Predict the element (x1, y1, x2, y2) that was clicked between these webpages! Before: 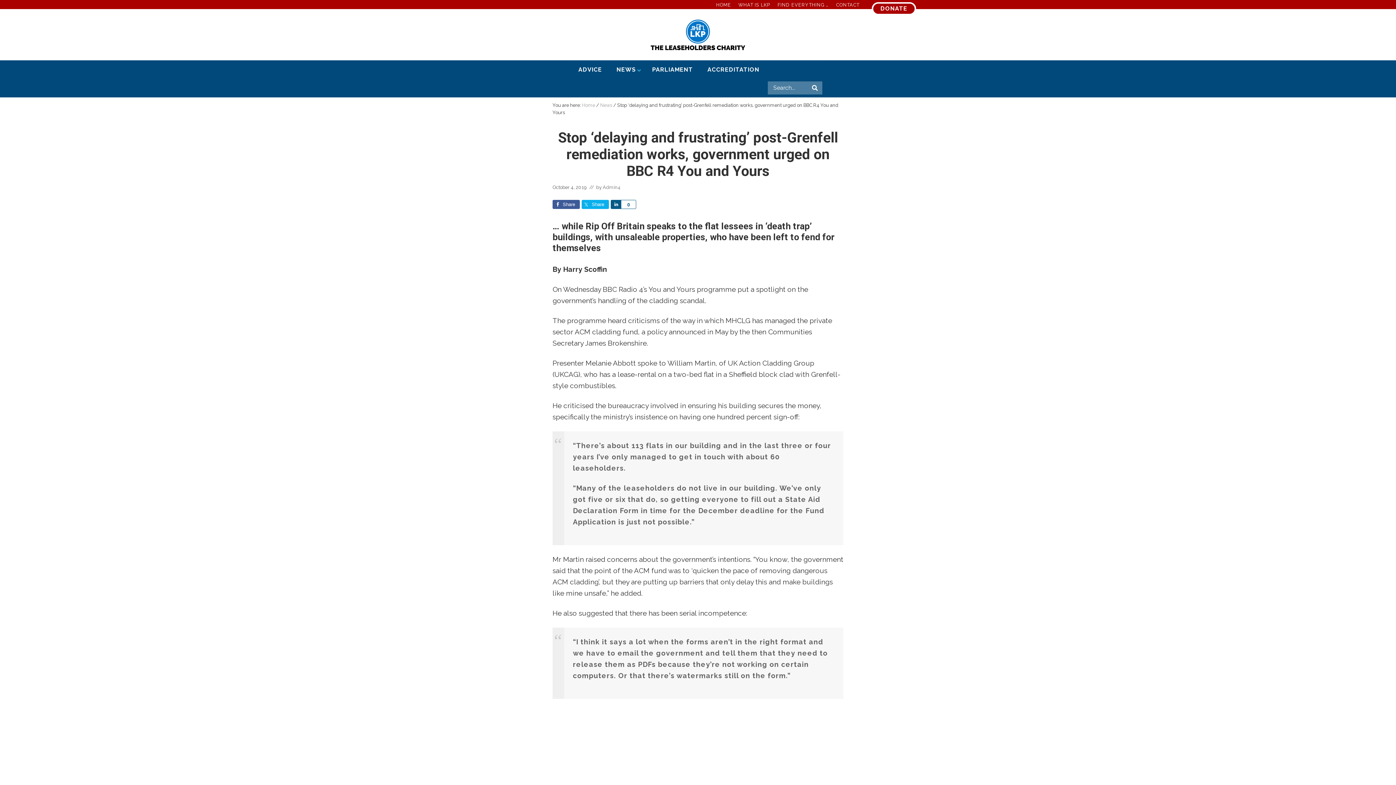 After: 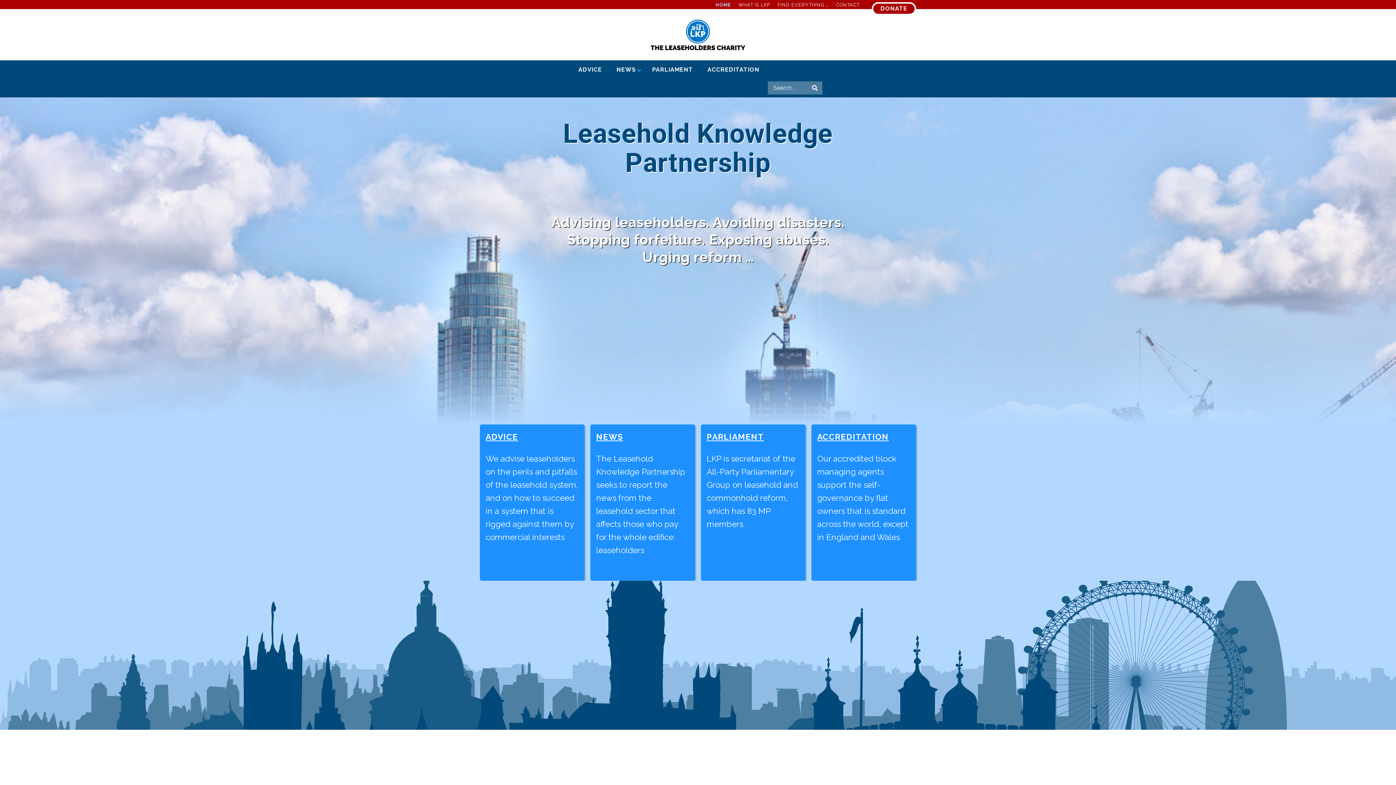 Action: label: Home bbox: (582, 102, 595, 108)